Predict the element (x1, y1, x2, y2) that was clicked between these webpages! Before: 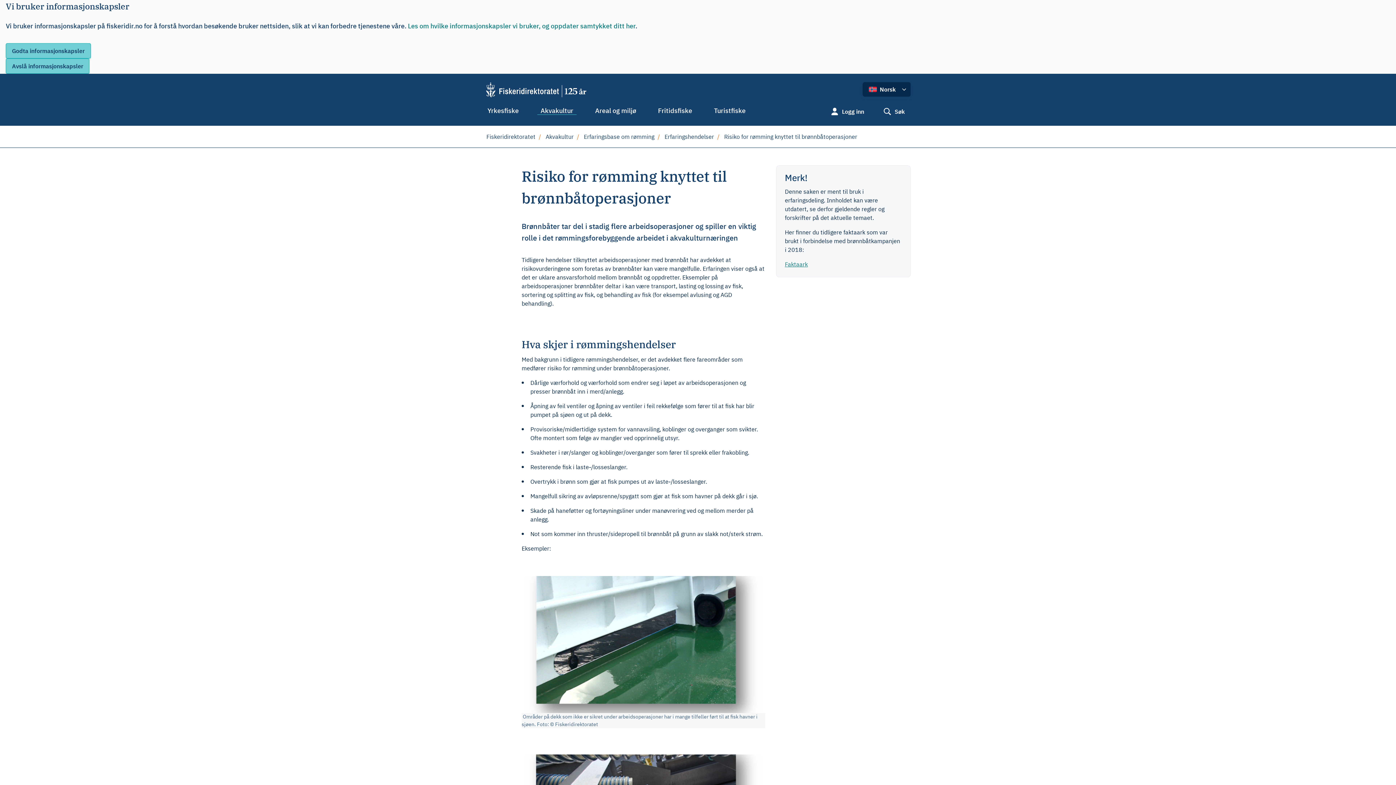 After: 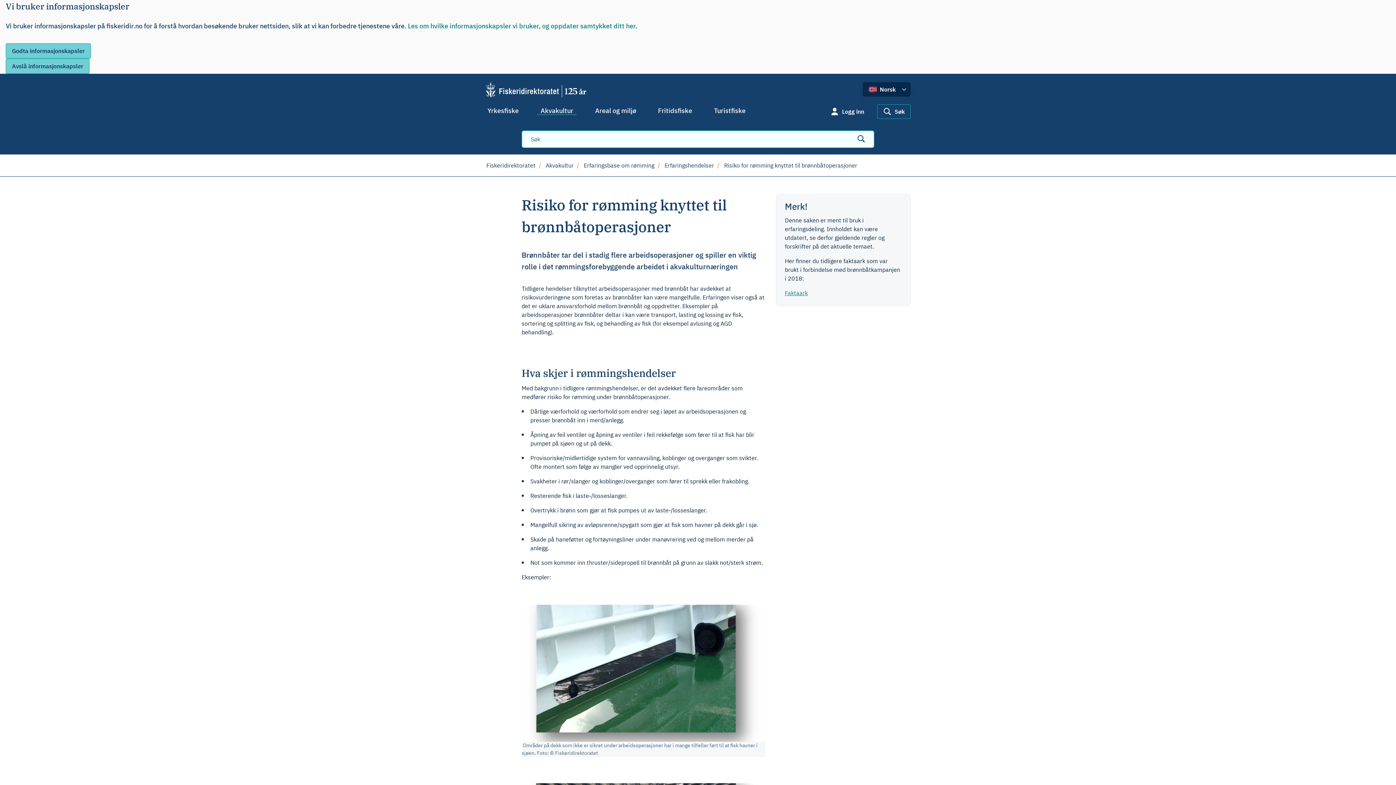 Action: bbox: (877, 104, 910, 118) label:  Søk